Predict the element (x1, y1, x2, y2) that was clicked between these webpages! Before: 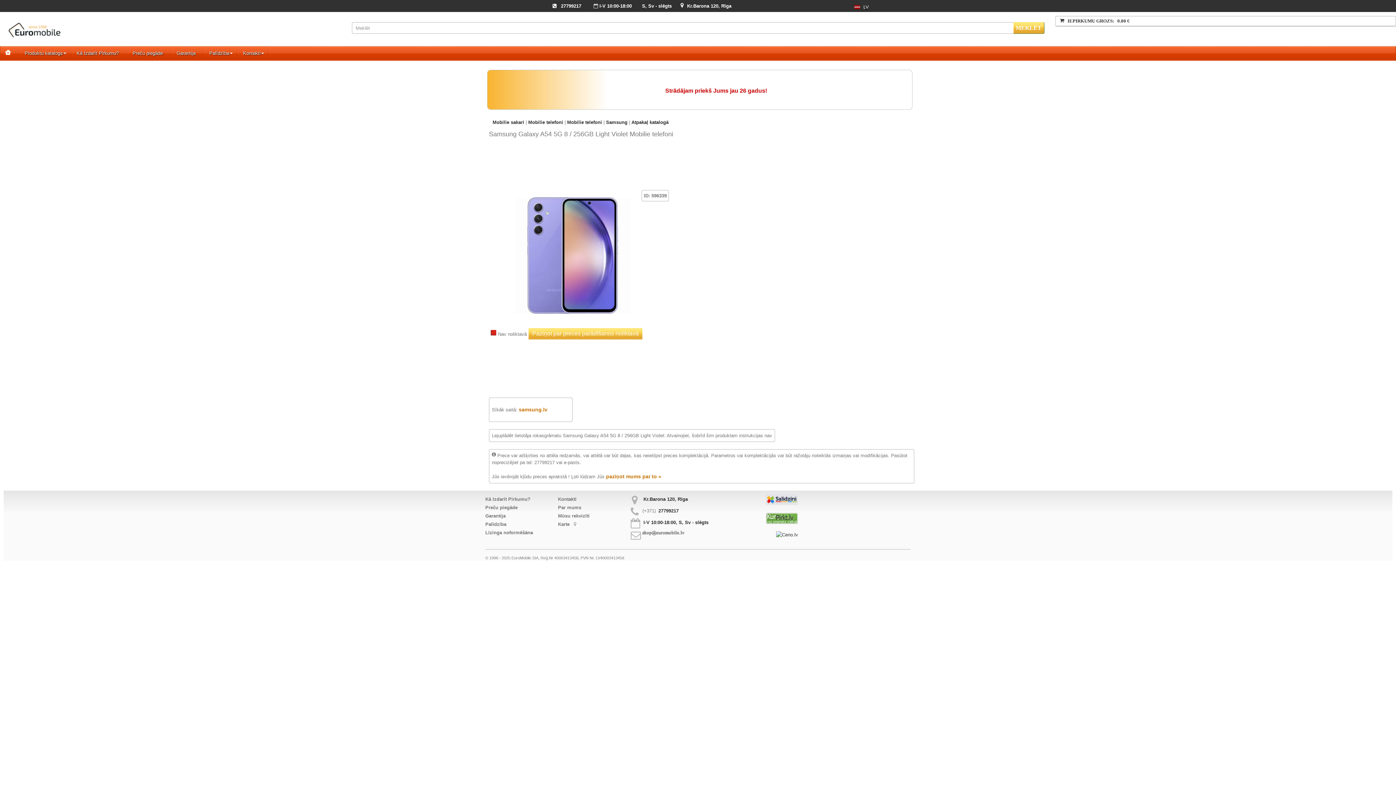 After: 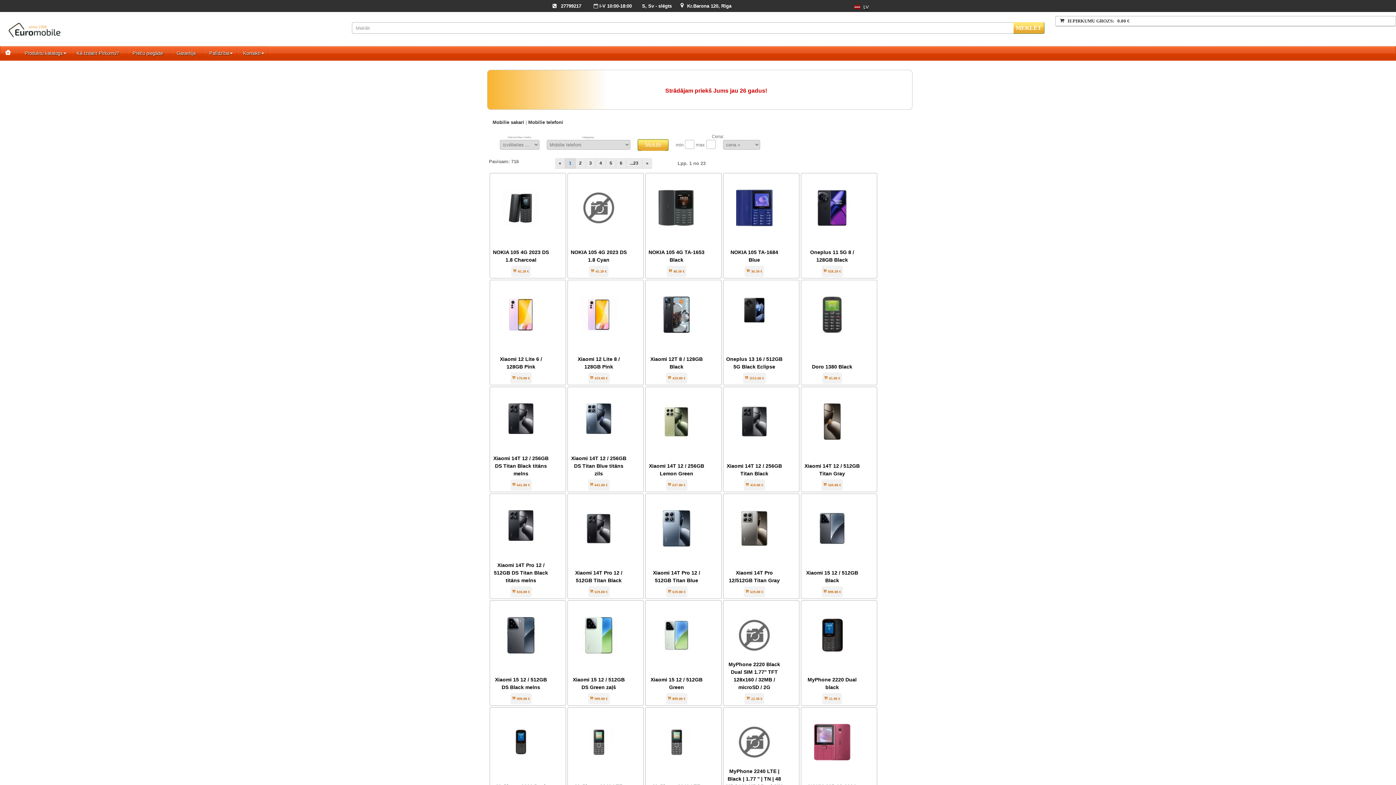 Action: bbox: (528, 119, 563, 125) label: Mobilie telefoni